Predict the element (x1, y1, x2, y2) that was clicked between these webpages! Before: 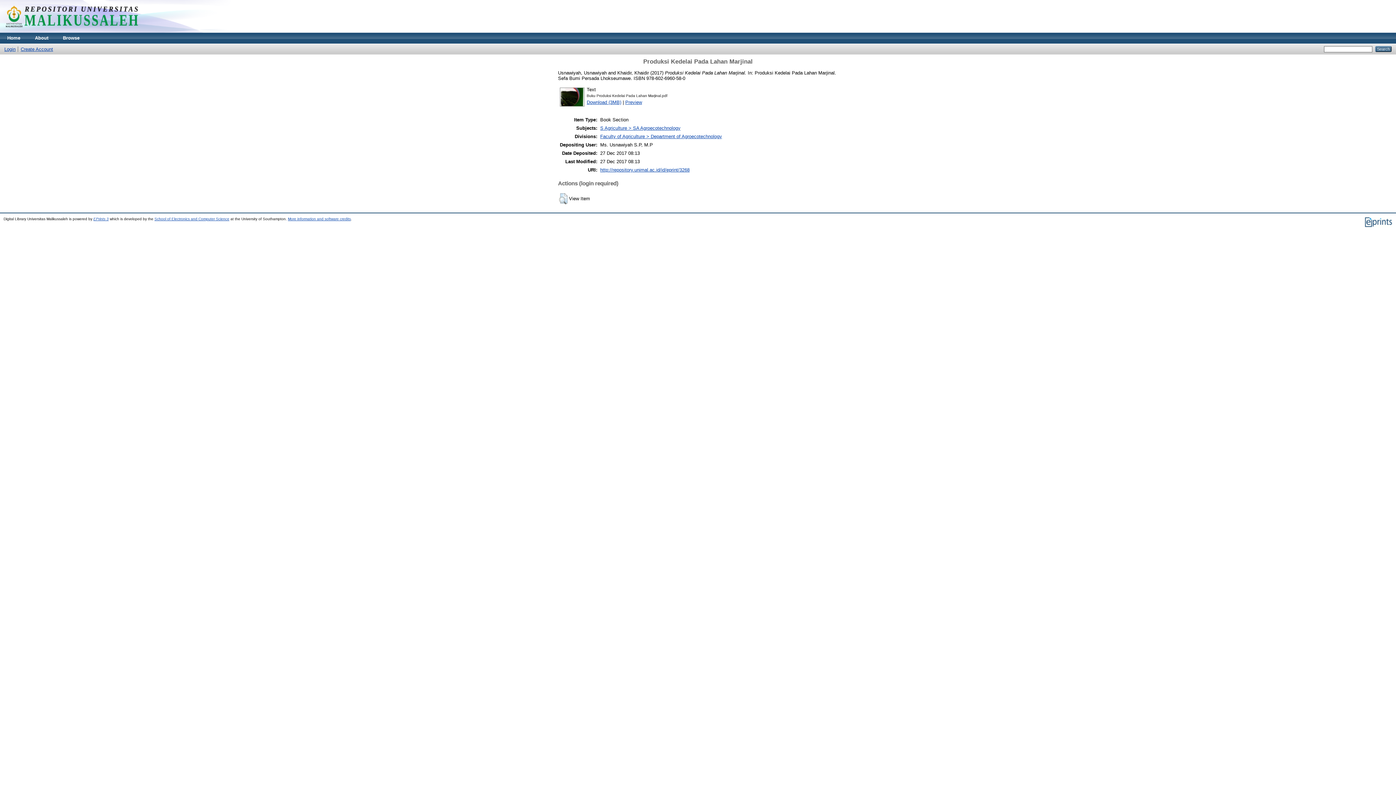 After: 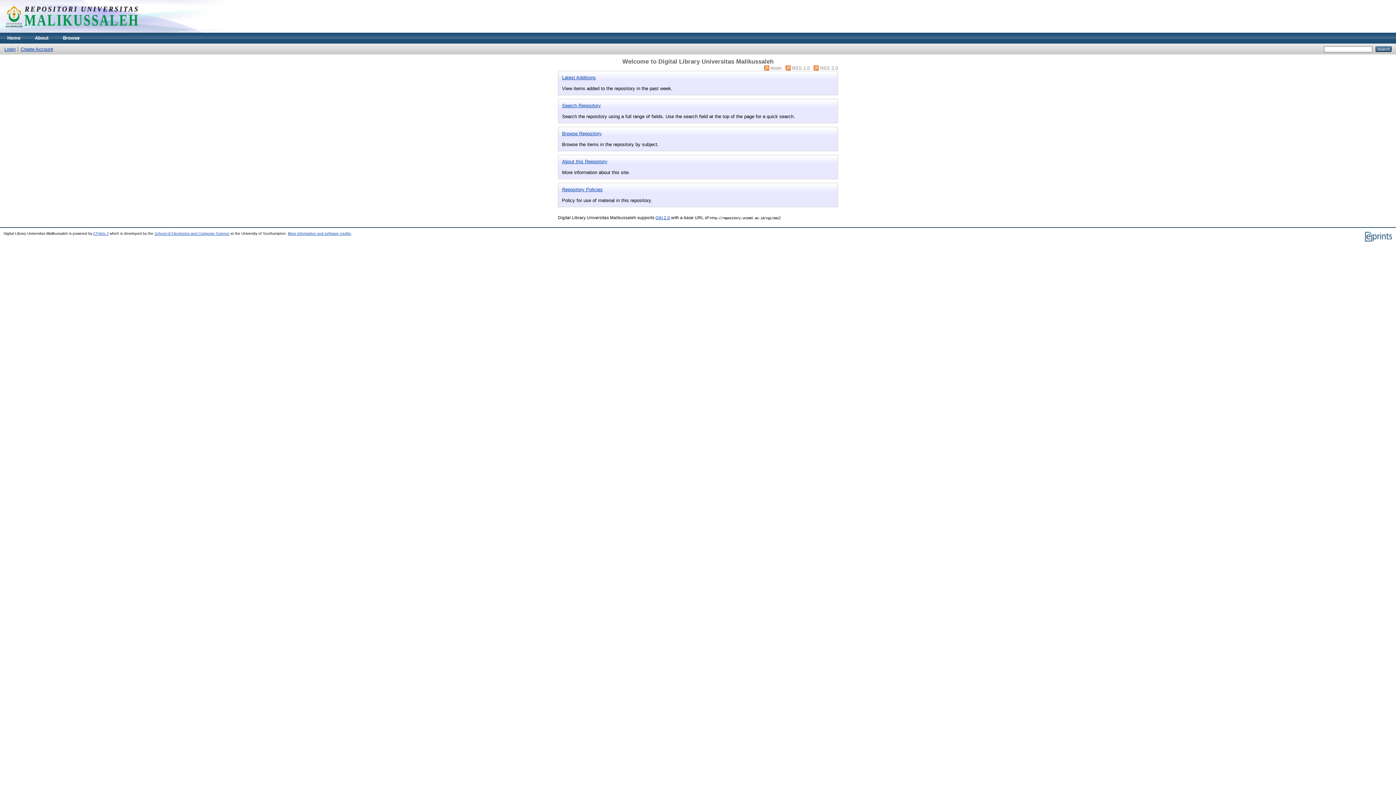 Action: bbox: (0, 28, 143, 33)